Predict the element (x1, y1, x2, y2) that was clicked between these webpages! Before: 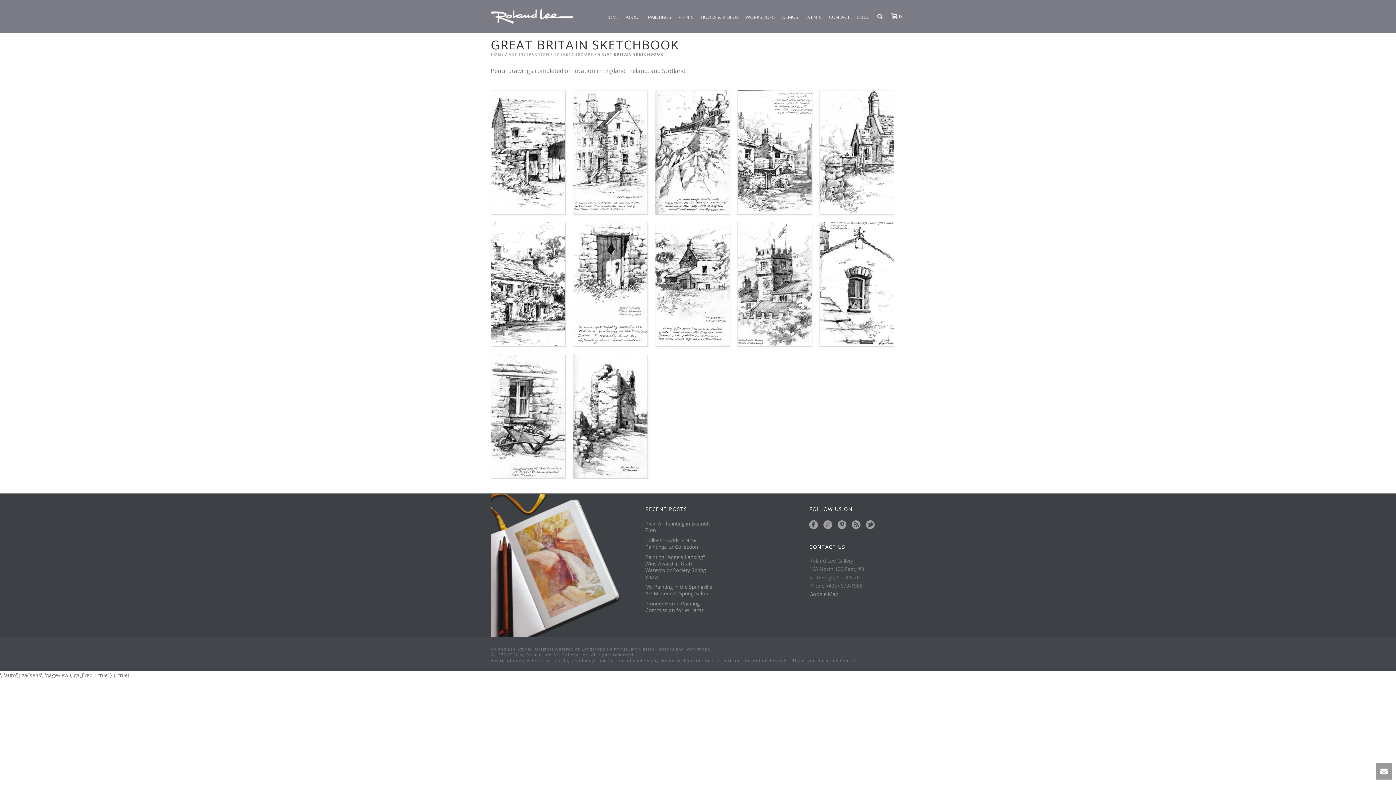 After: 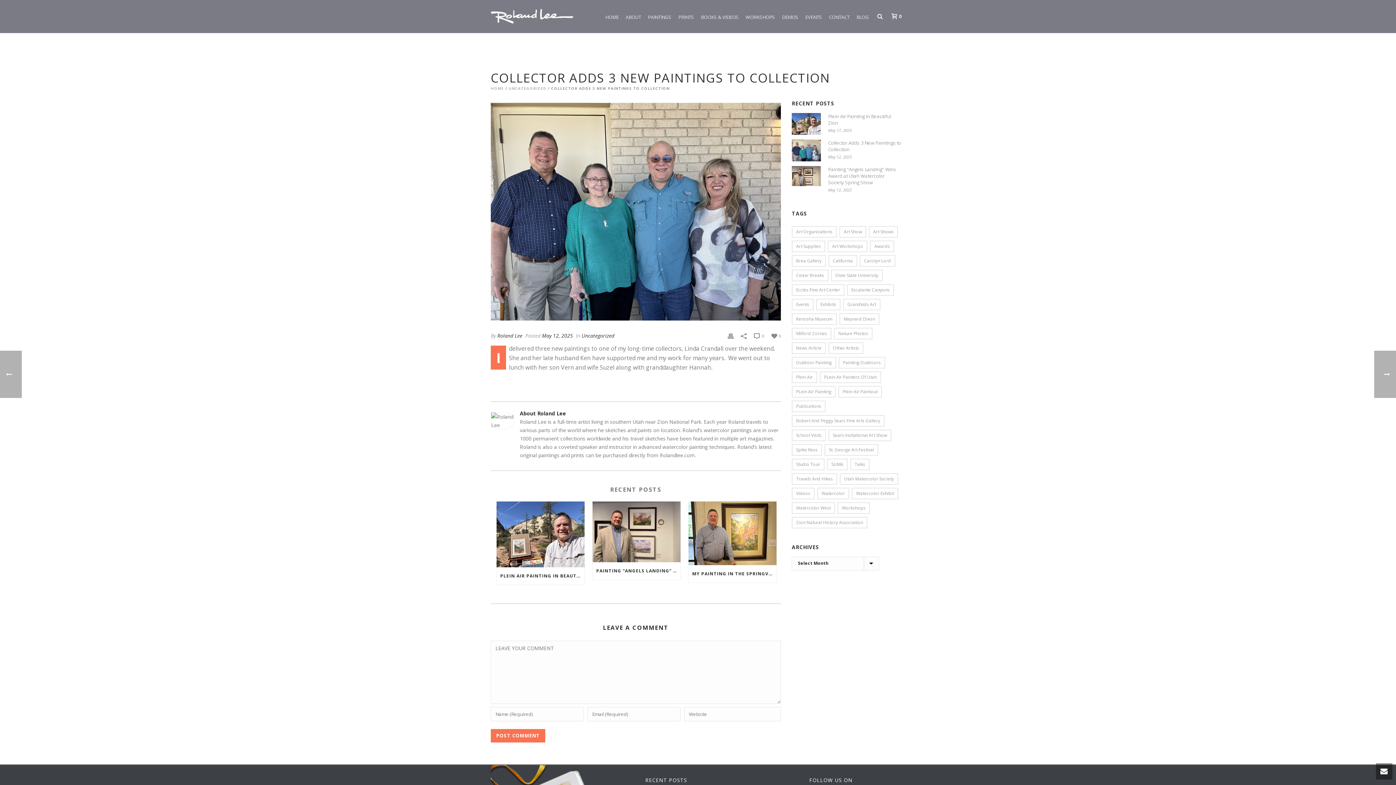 Action: bbox: (645, 537, 717, 550) label: Collector Adds 3 New Paintings to Collection